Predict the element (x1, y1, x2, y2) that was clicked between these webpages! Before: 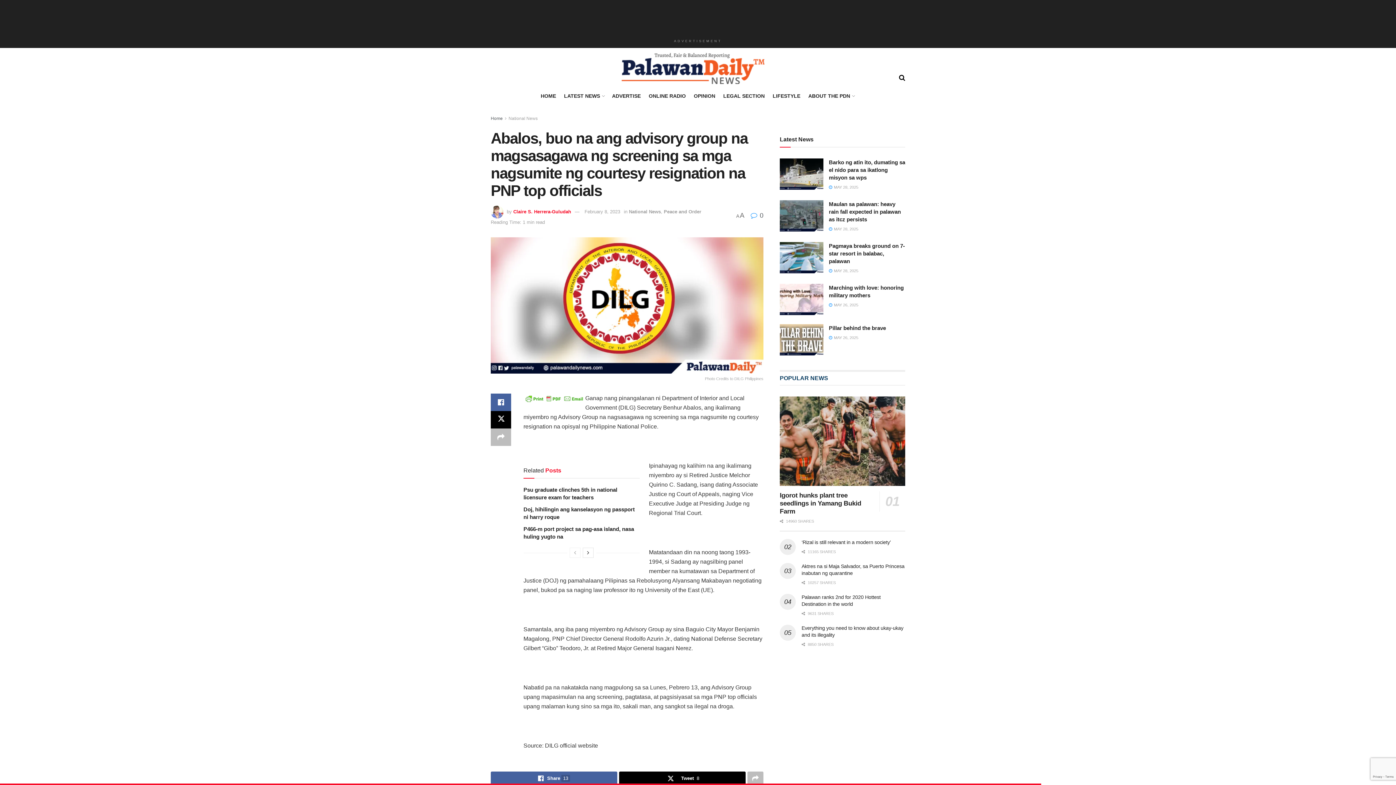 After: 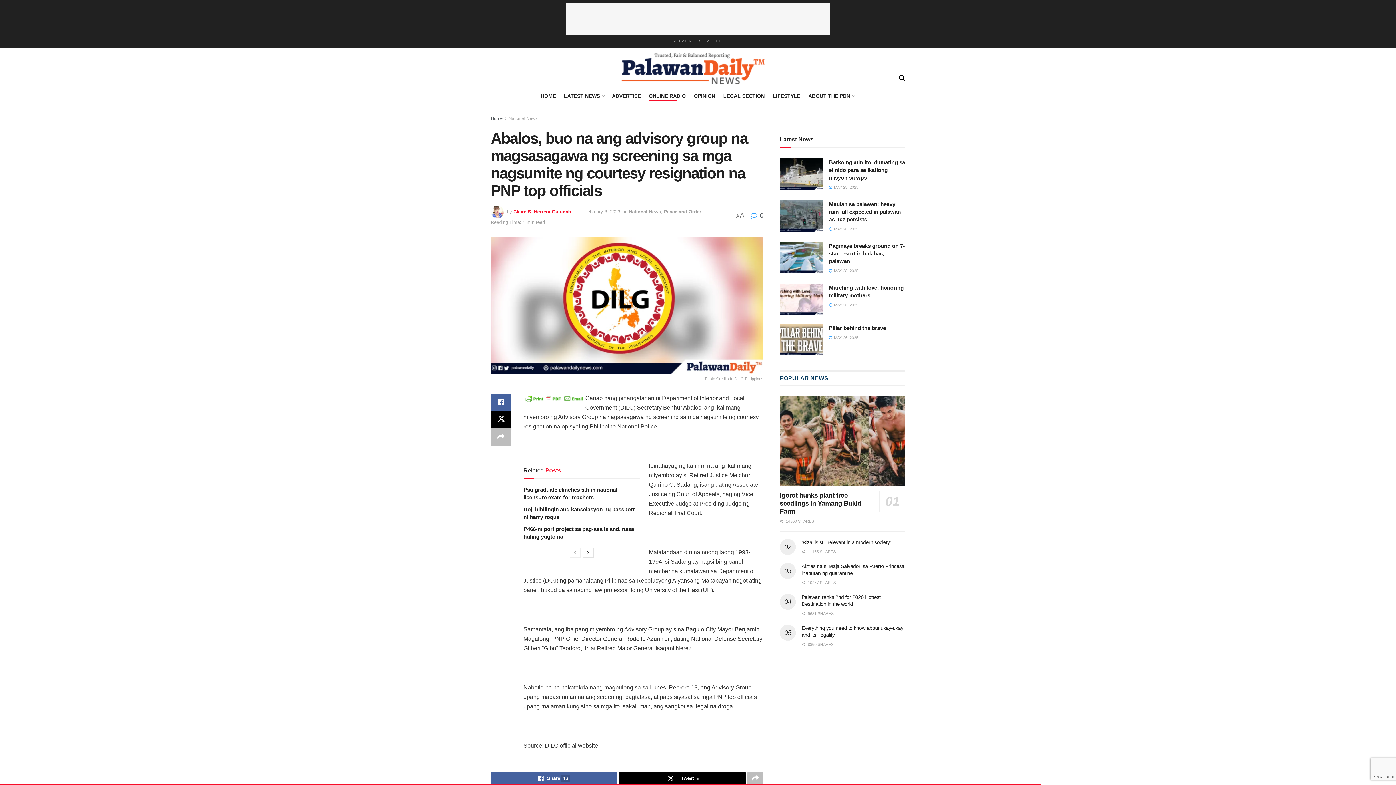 Action: label: ONLINE RADIO bbox: (648, 90, 686, 100)